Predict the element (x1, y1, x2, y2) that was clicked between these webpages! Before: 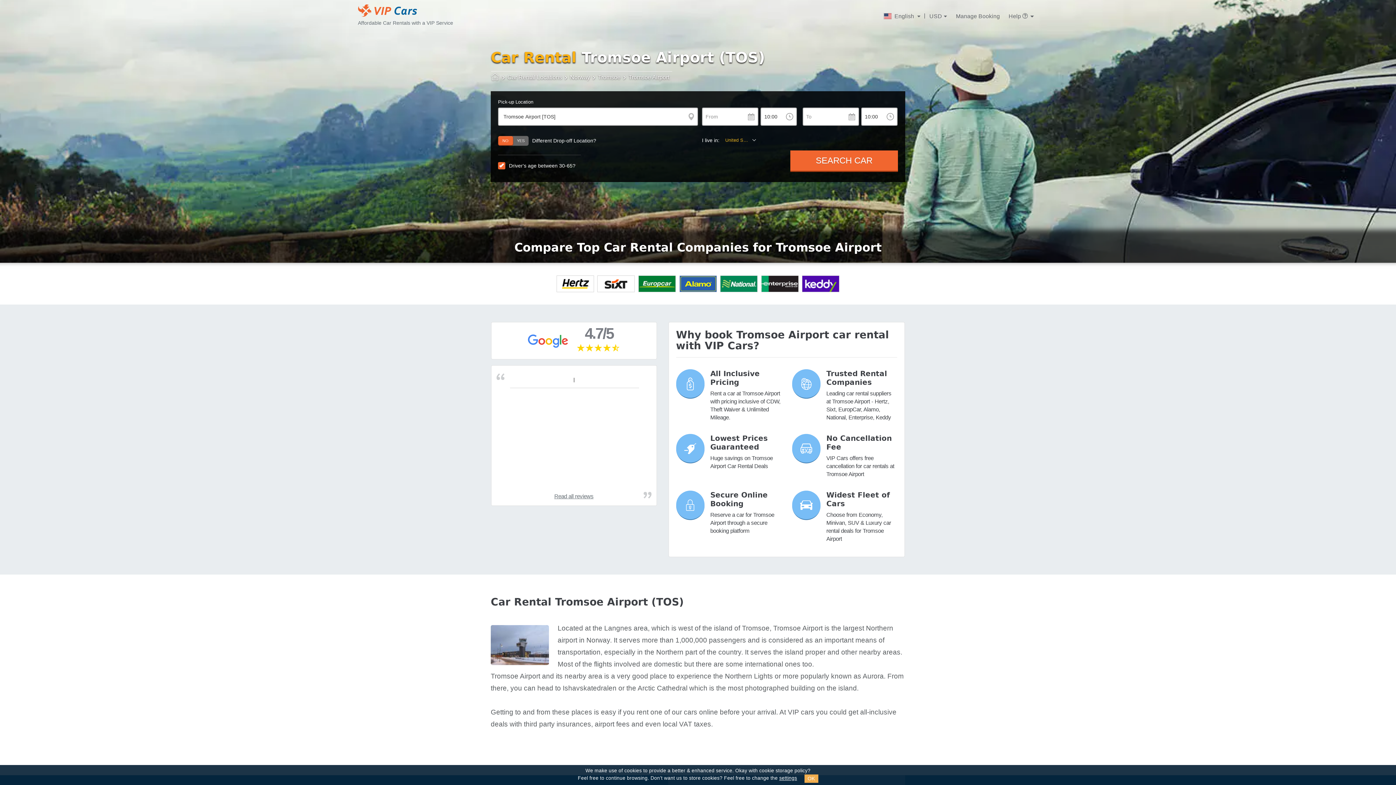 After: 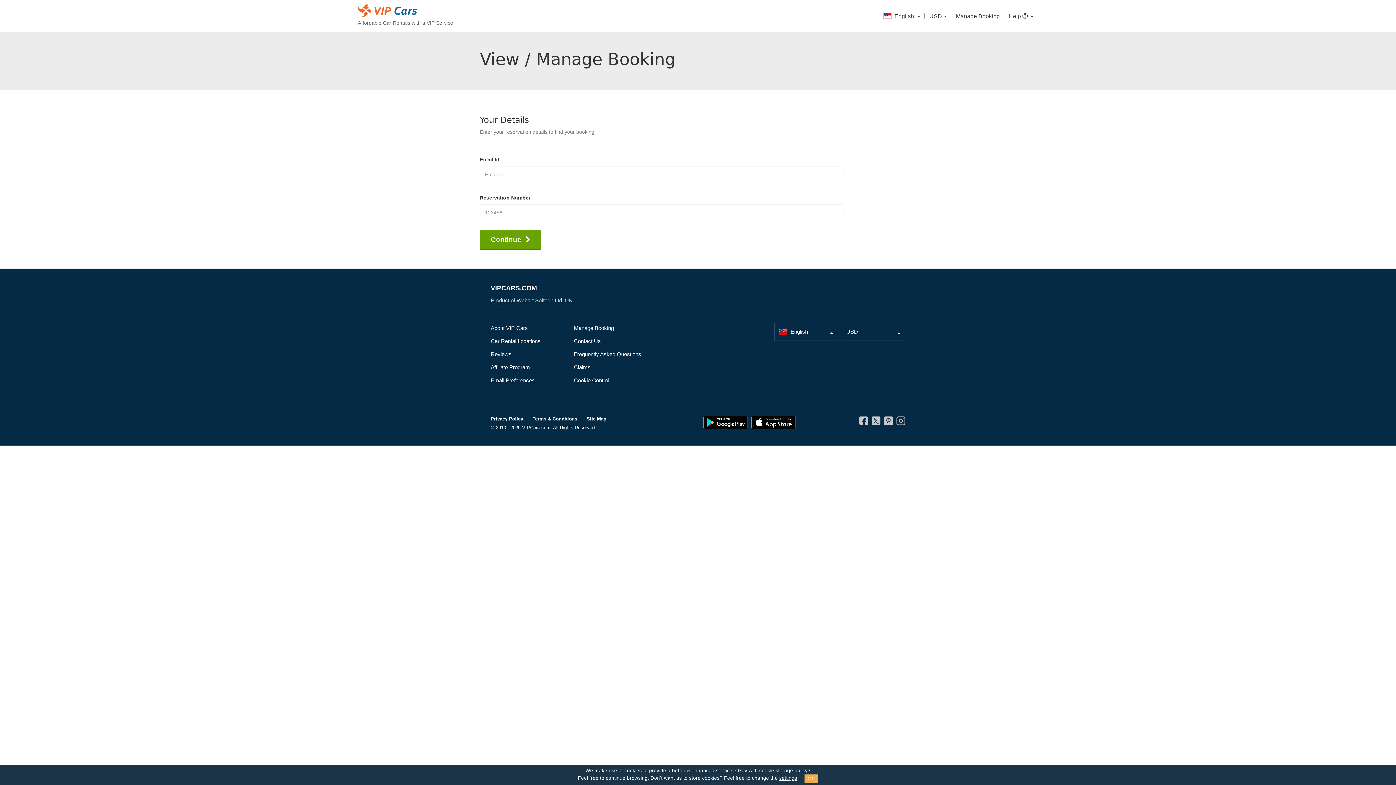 Action: bbox: (951, 10, 1004, 21) label: Manage Booking